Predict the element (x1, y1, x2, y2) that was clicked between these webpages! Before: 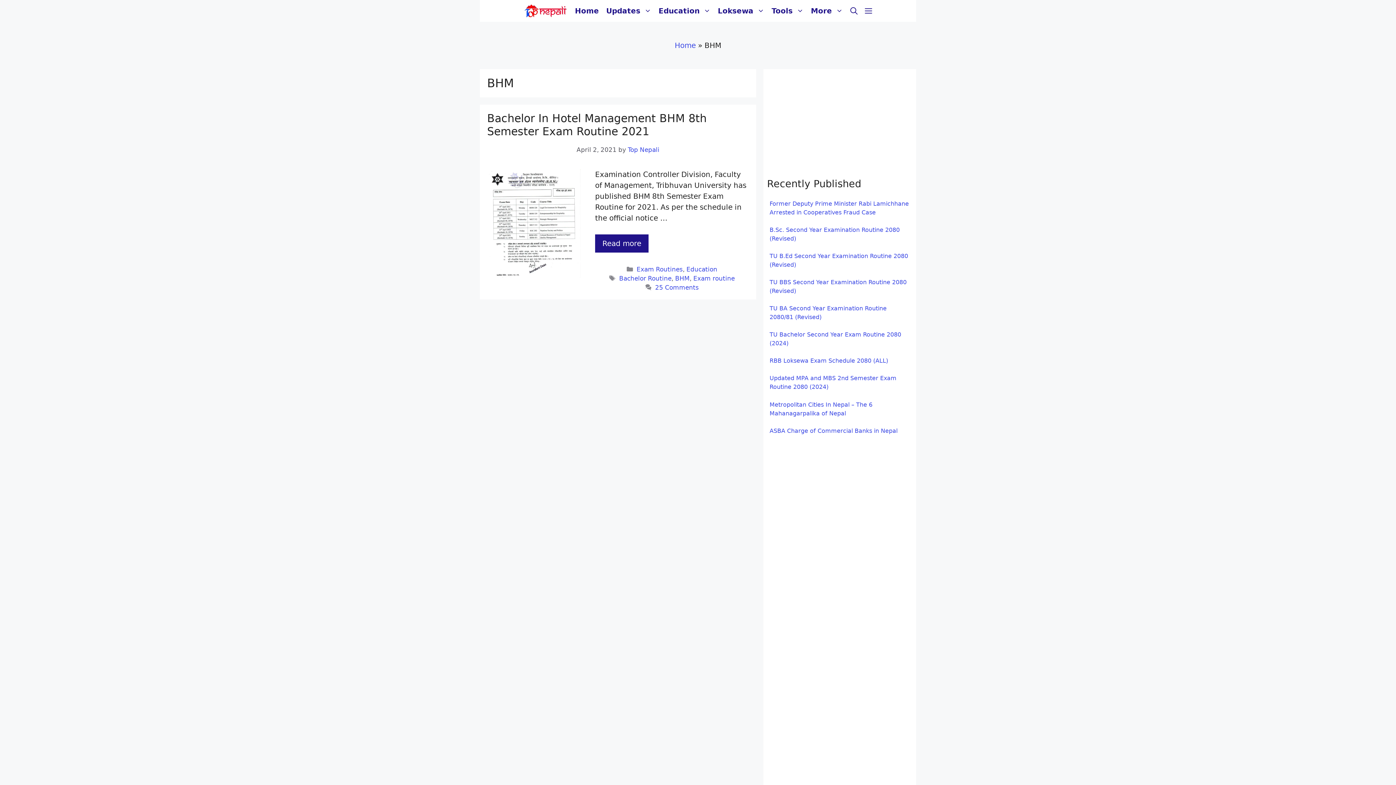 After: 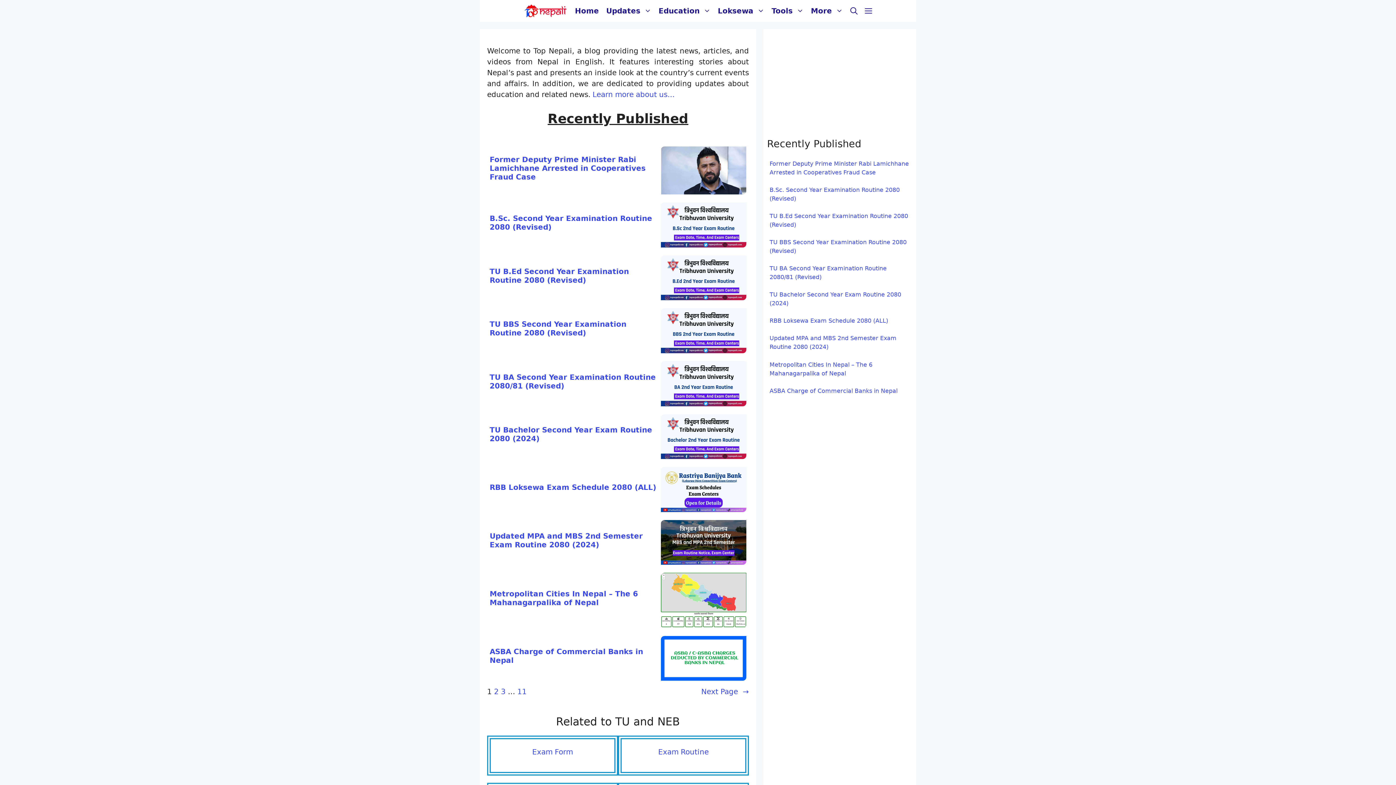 Action: bbox: (674, 41, 696, 49) label: Home